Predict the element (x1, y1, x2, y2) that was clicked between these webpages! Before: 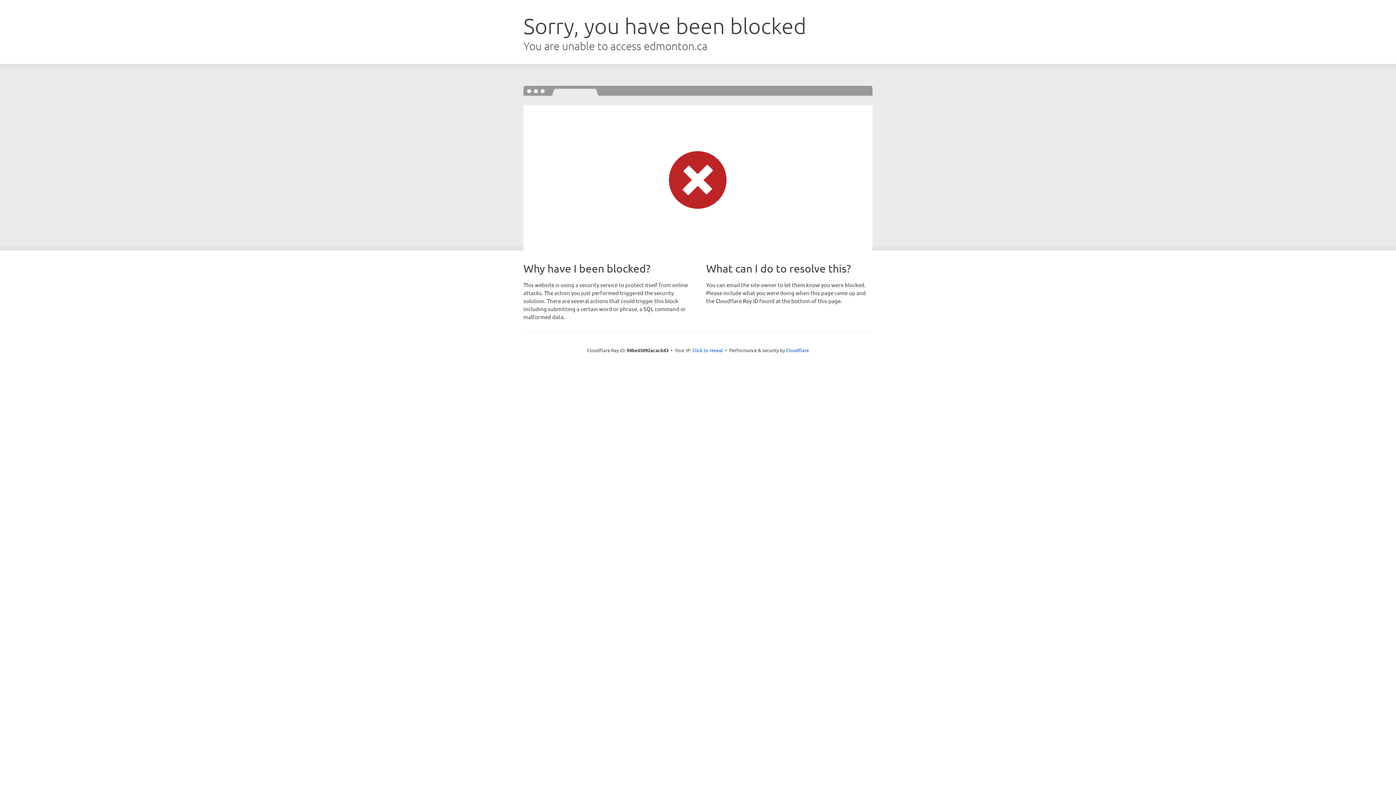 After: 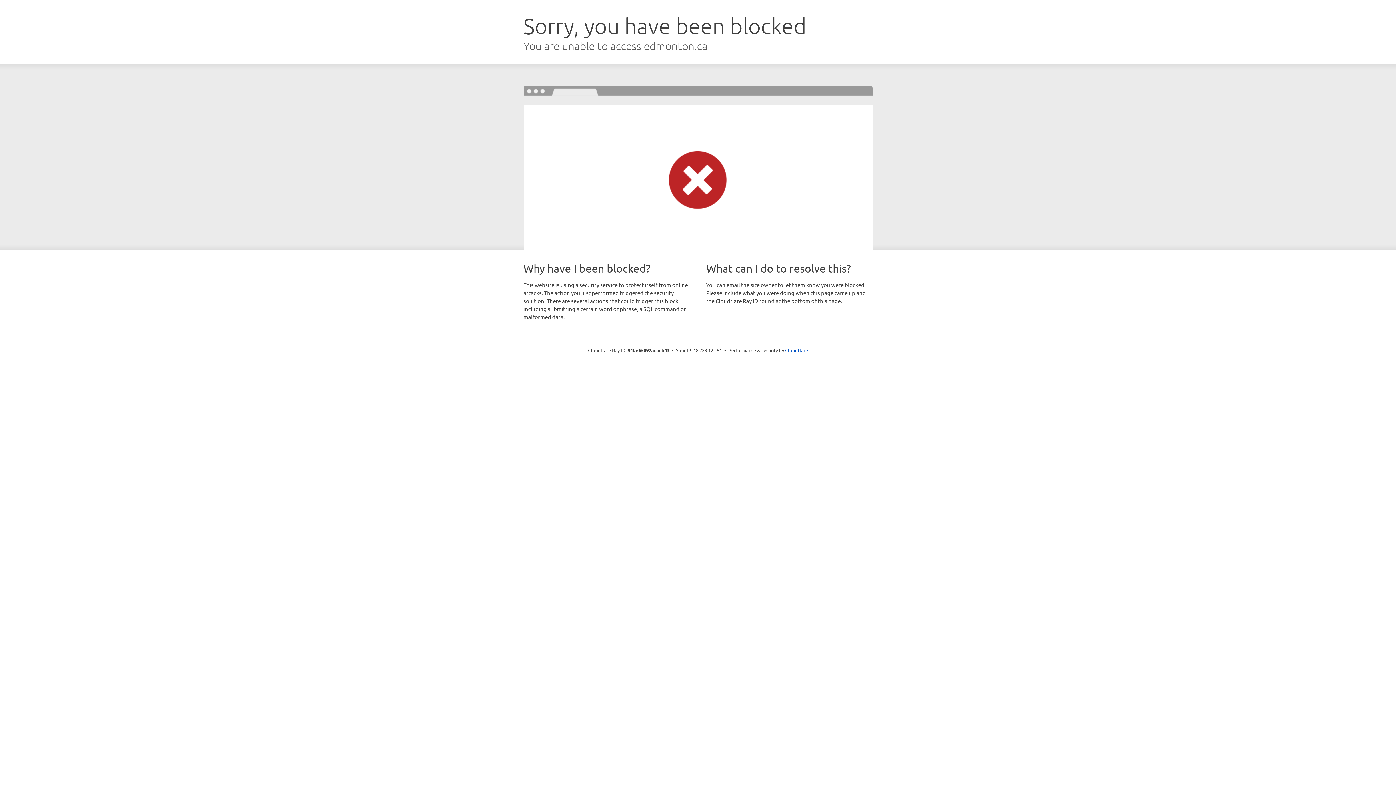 Action: label: Click to reveal bbox: (692, 346, 723, 353)